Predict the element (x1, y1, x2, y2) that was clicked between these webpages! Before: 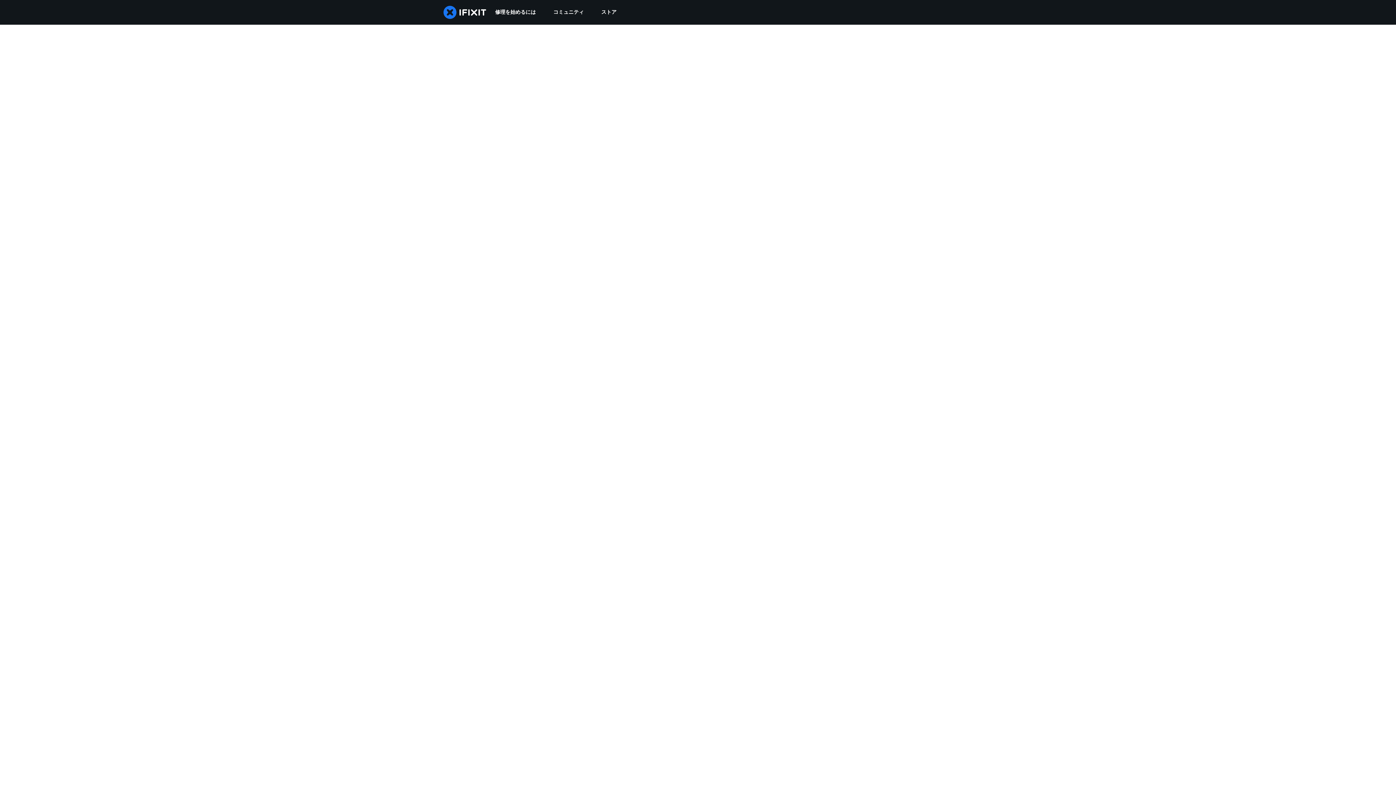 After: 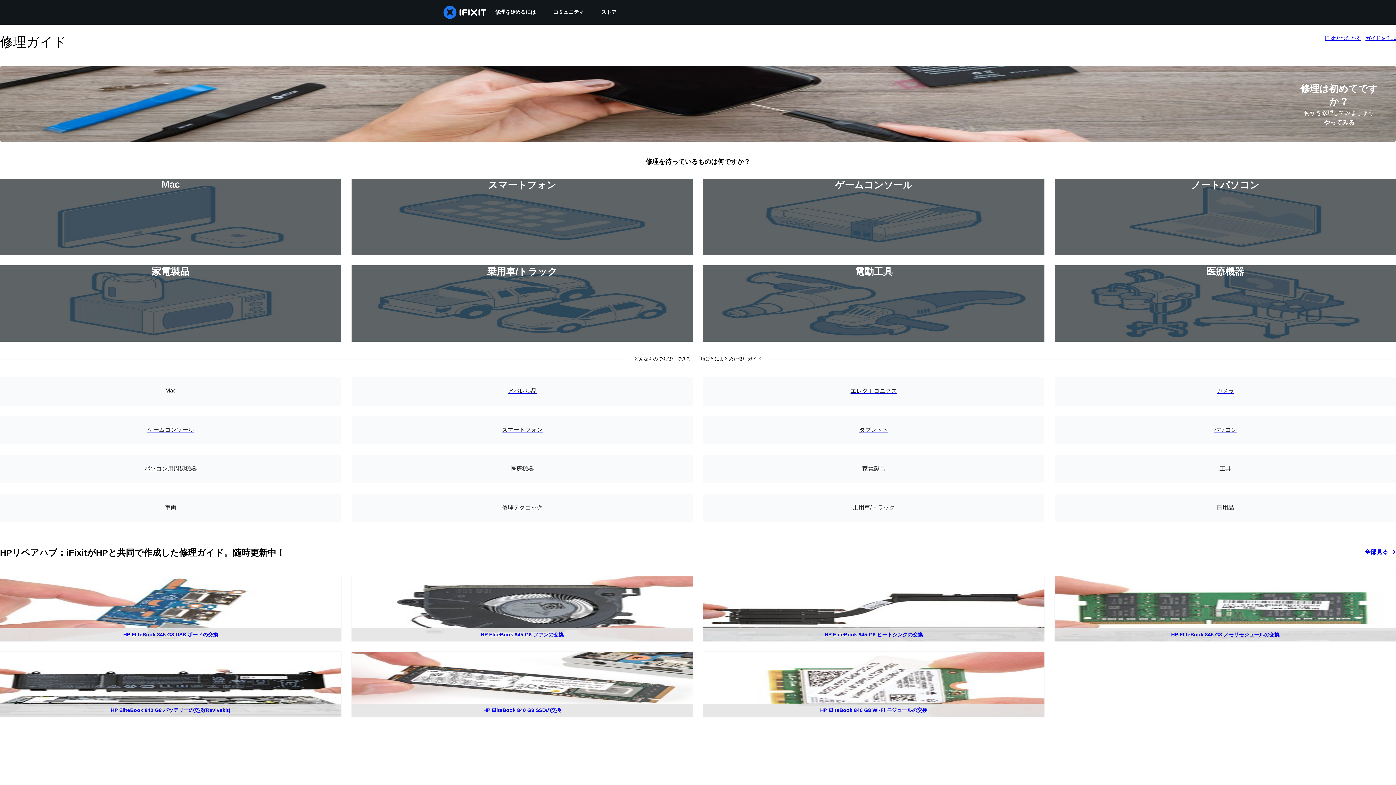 Action: label: 修理を始めるには bbox: (486, 0, 544, 24)